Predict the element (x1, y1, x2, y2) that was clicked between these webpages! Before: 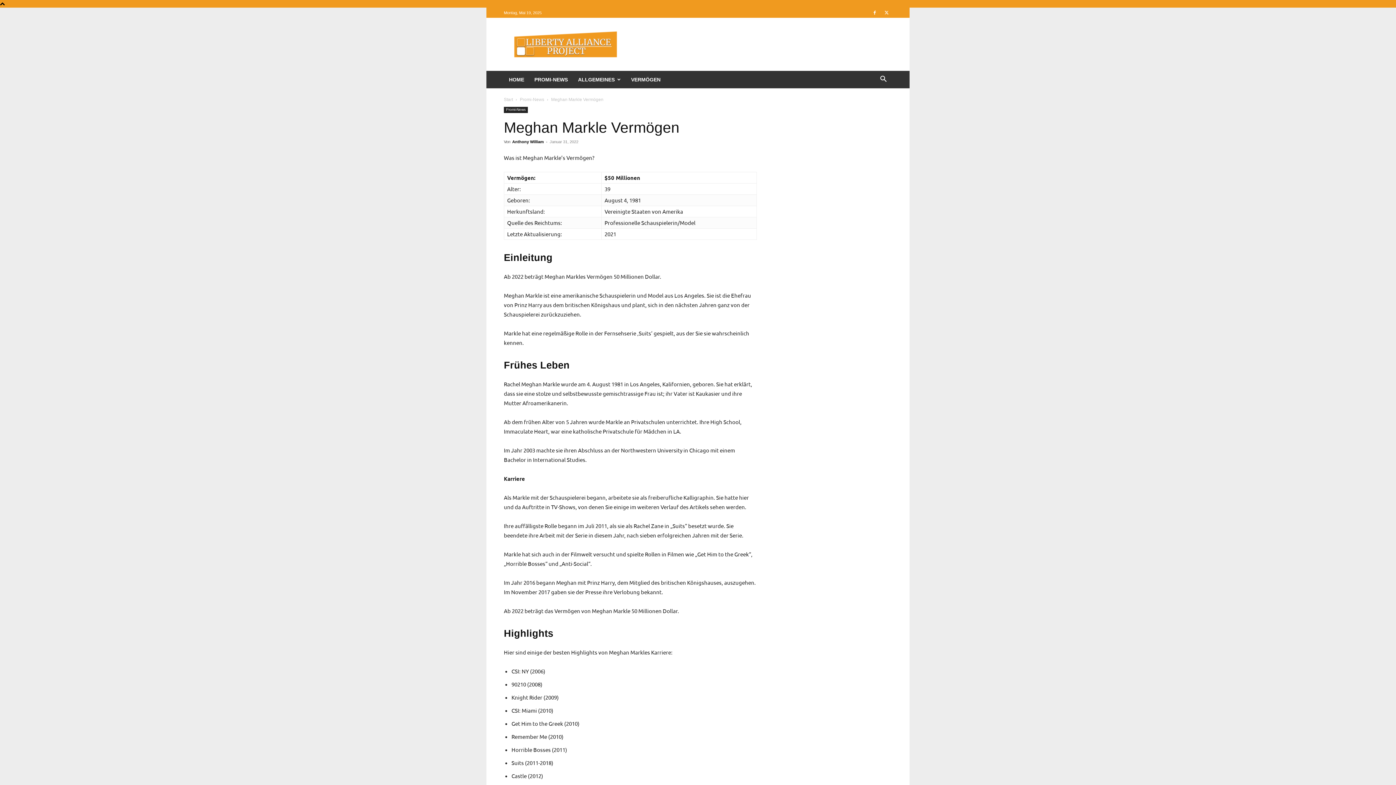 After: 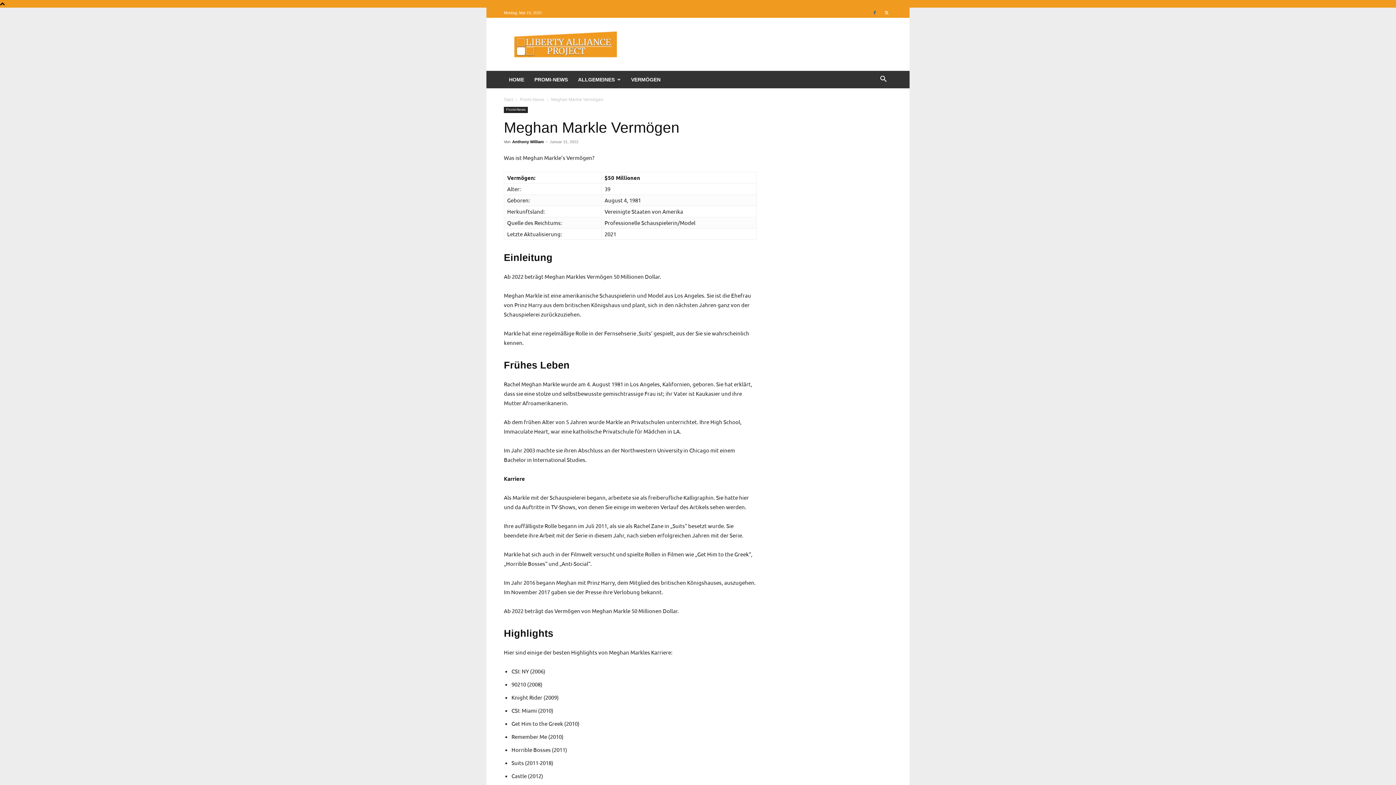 Action: bbox: (869, 7, 880, 17)